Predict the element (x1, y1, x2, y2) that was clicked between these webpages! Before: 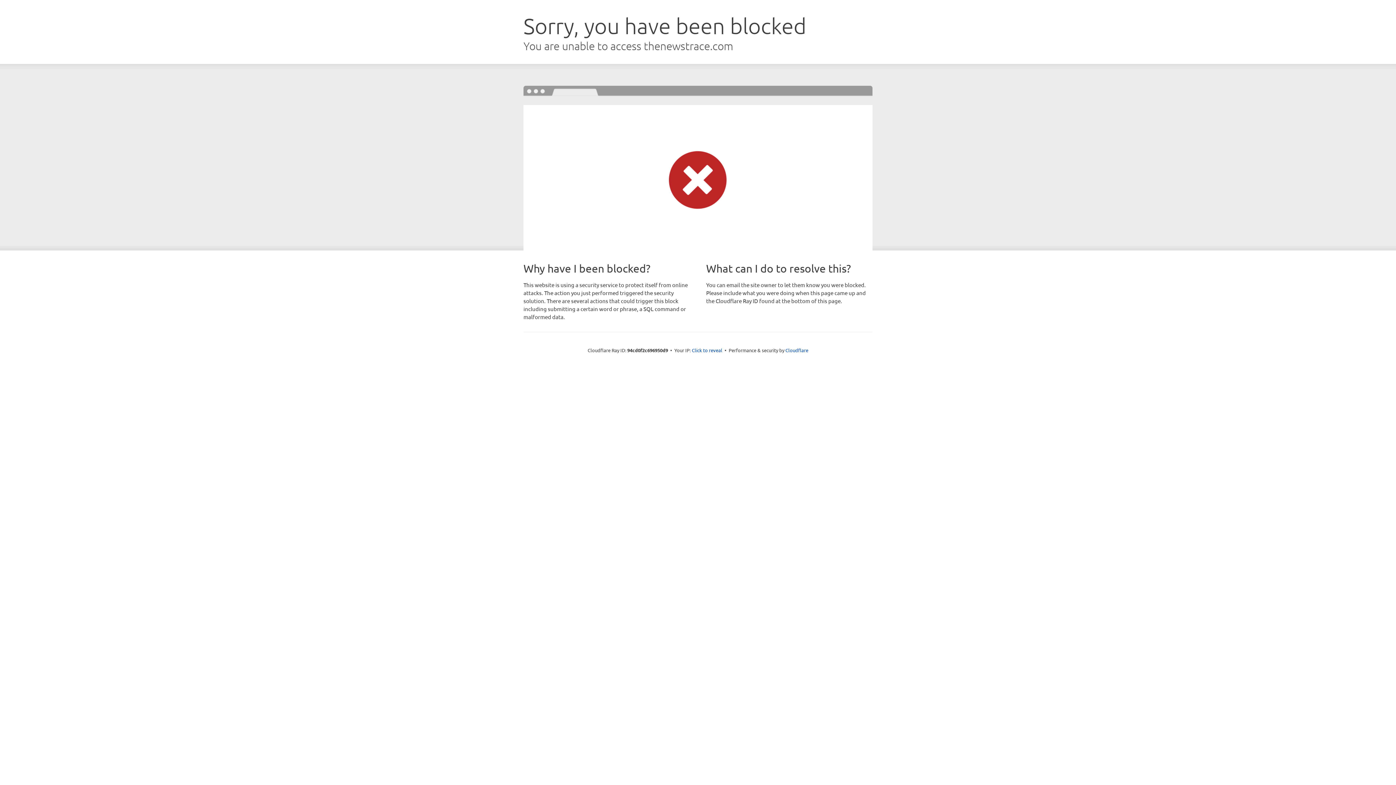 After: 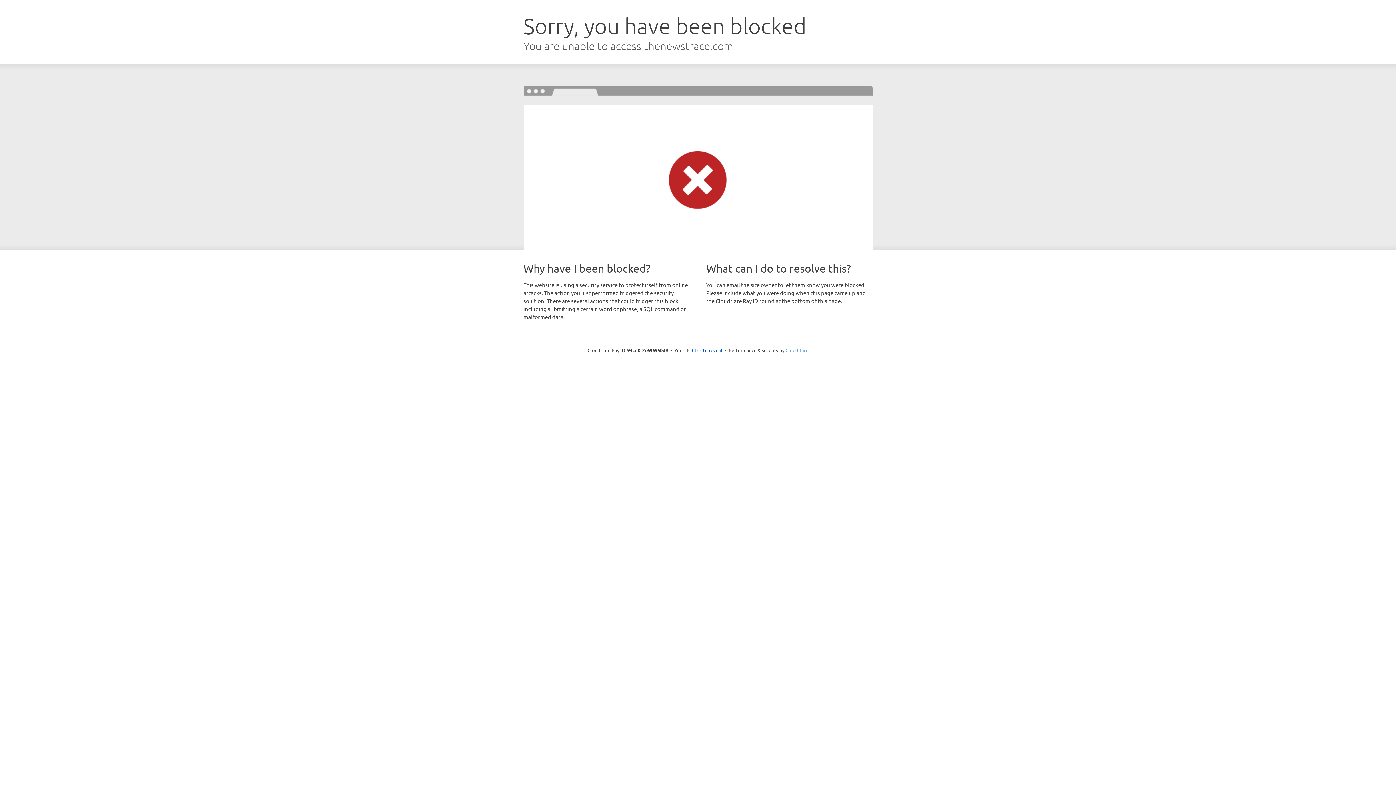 Action: bbox: (785, 347, 808, 353) label: Cloudflare